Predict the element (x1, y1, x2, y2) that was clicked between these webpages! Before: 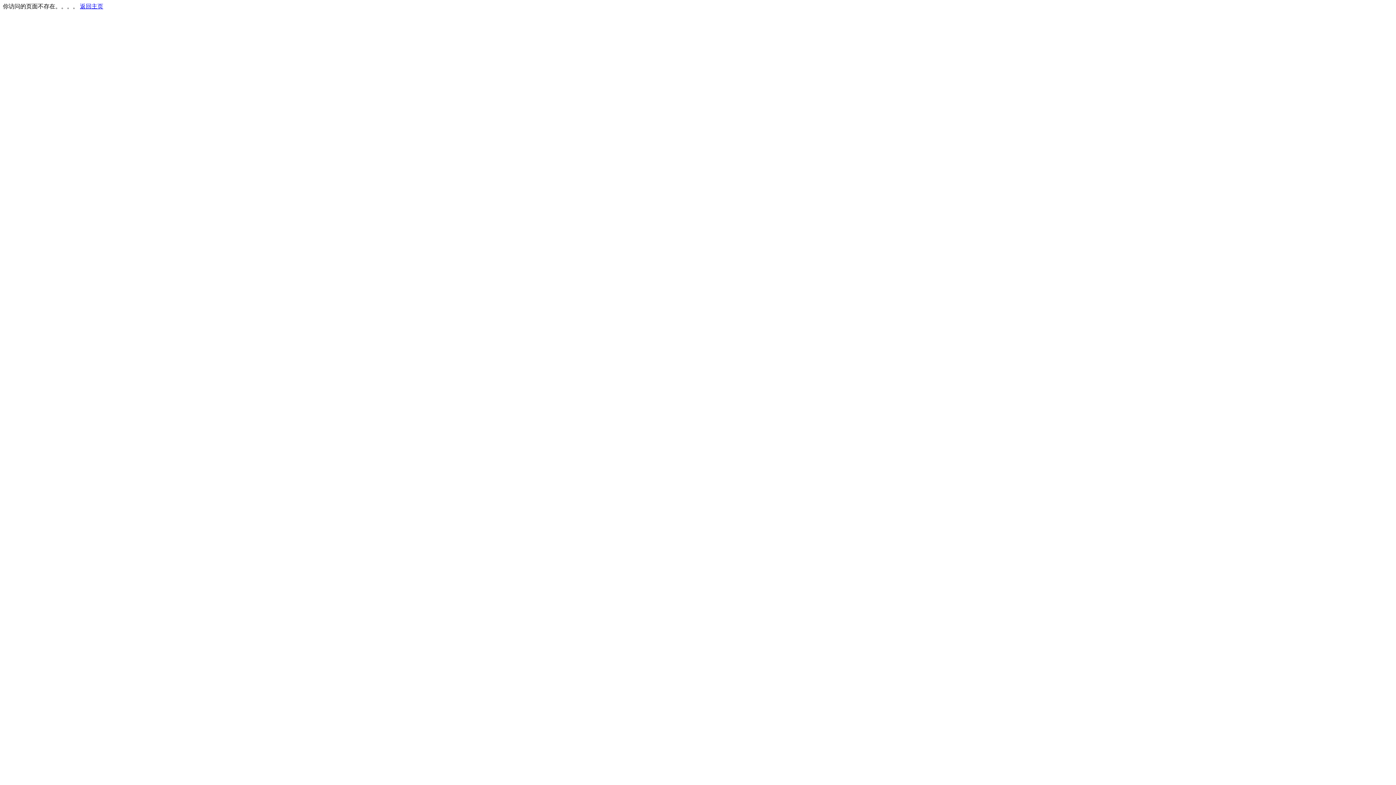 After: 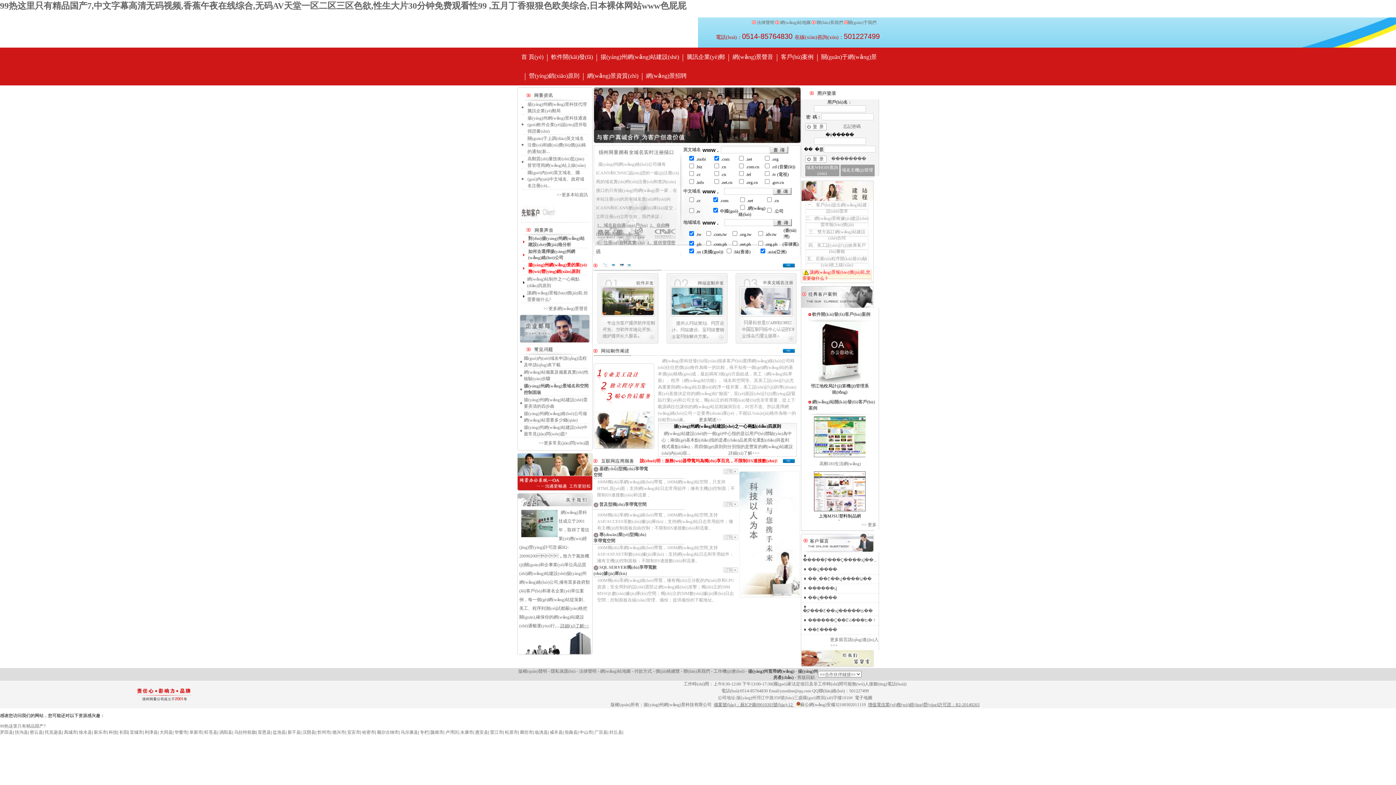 Action: bbox: (80, 3, 103, 9) label: 返回主页